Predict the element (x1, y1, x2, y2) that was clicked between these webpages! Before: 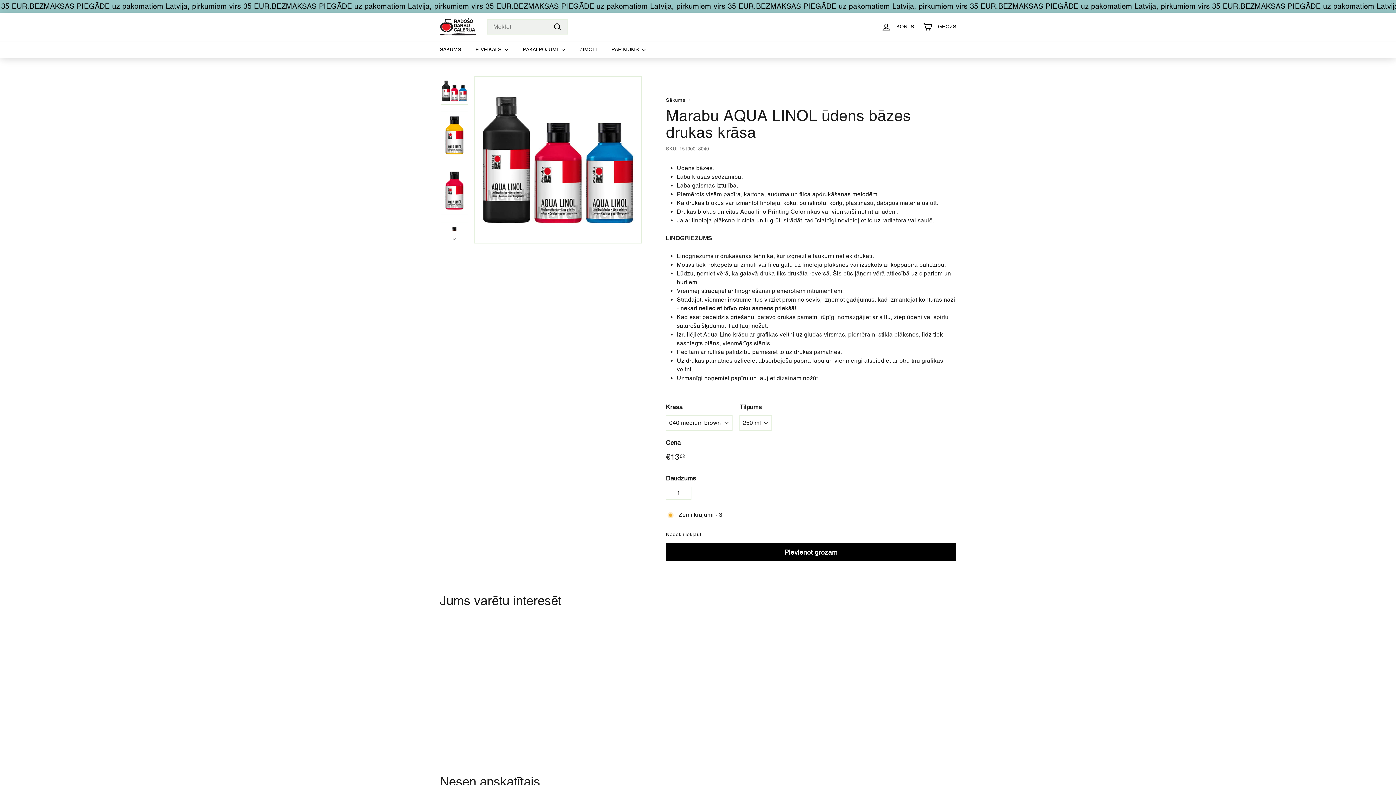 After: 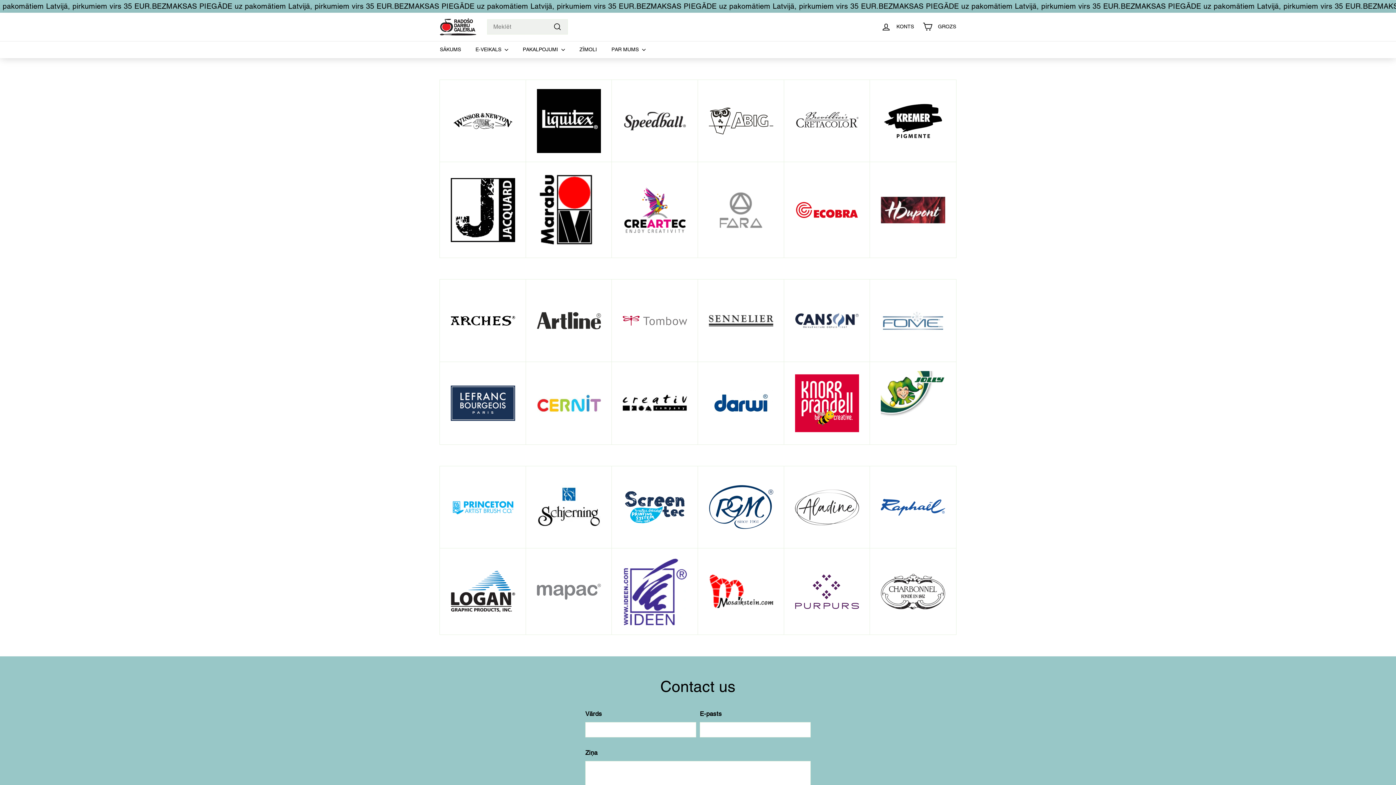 Action: label: ZĪMOLI bbox: (572, 41, 604, 58)